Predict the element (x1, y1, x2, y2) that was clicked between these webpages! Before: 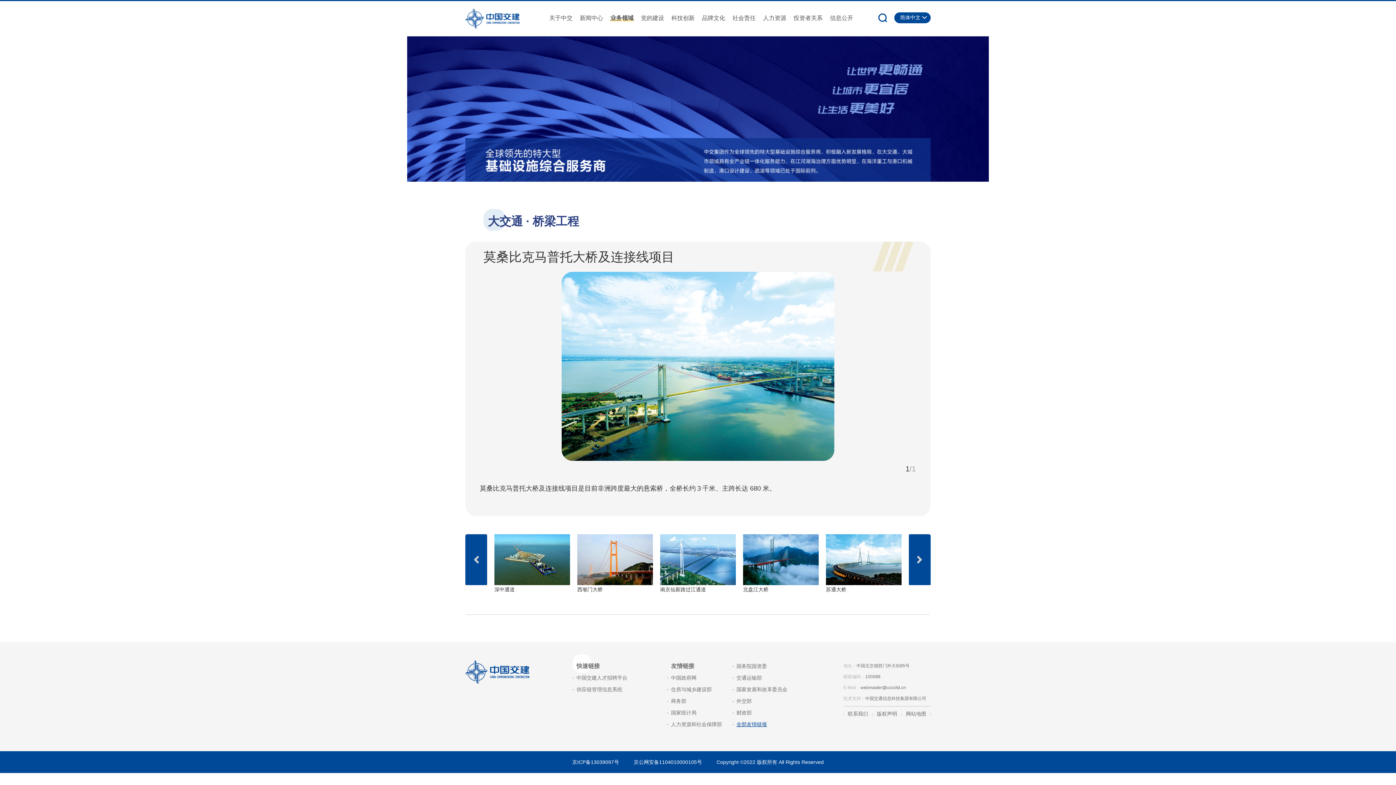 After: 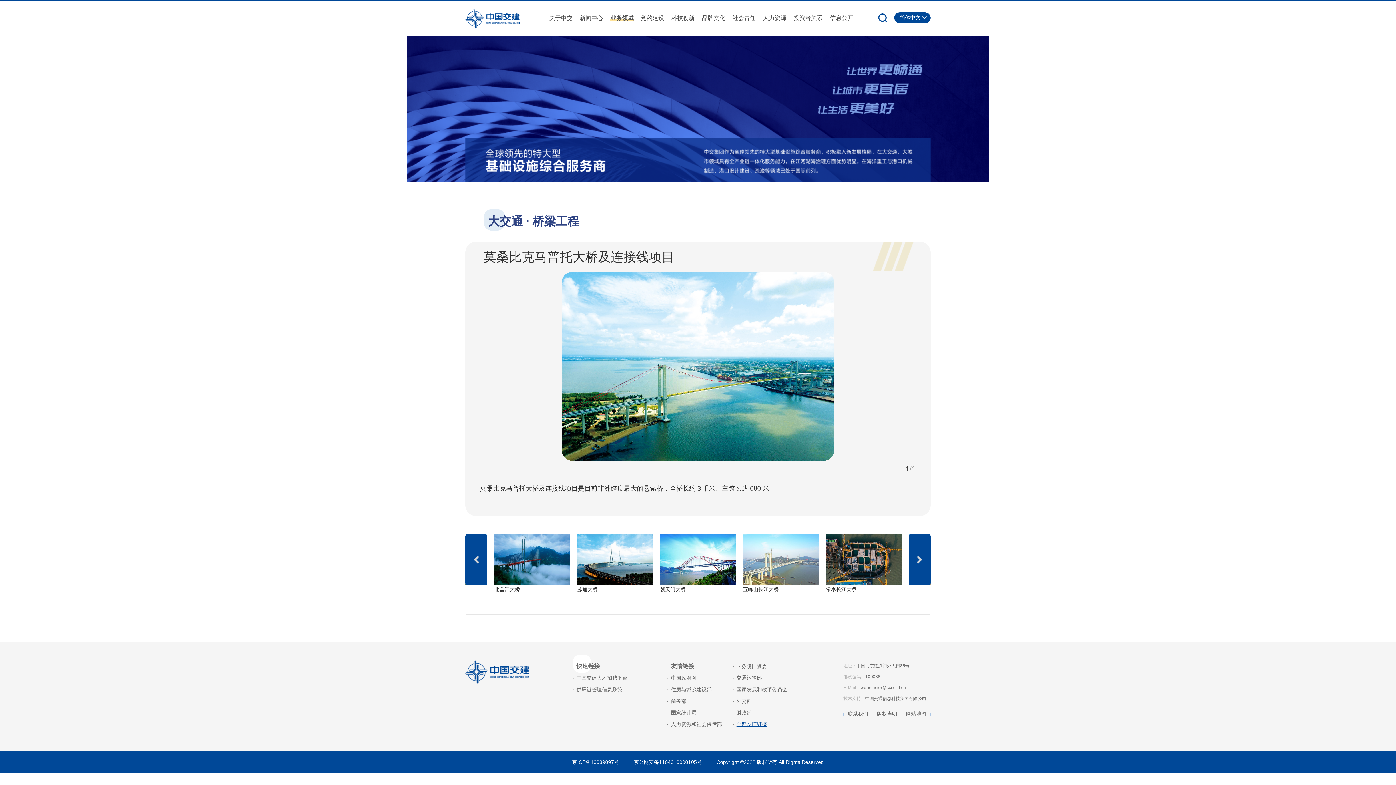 Action: bbox: (909, 534, 930, 585)